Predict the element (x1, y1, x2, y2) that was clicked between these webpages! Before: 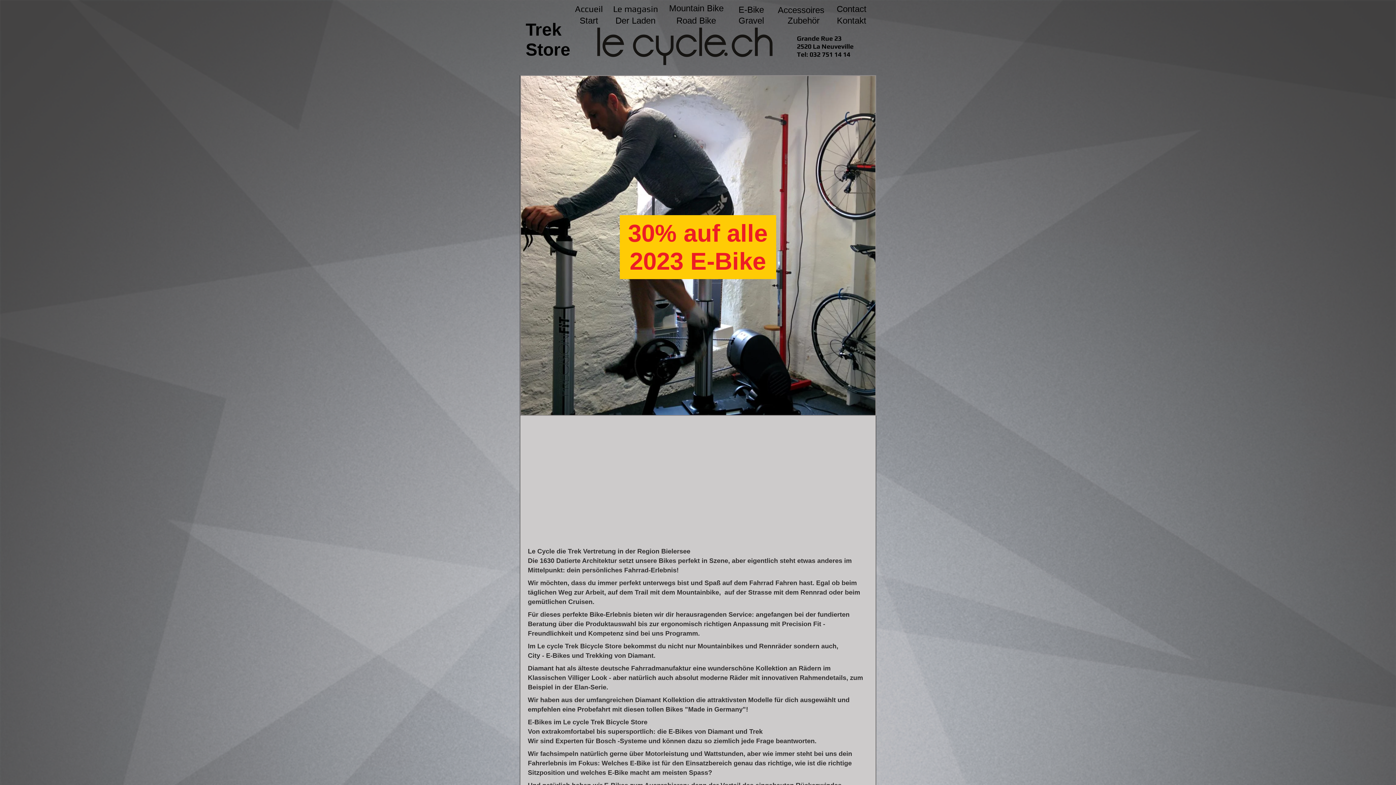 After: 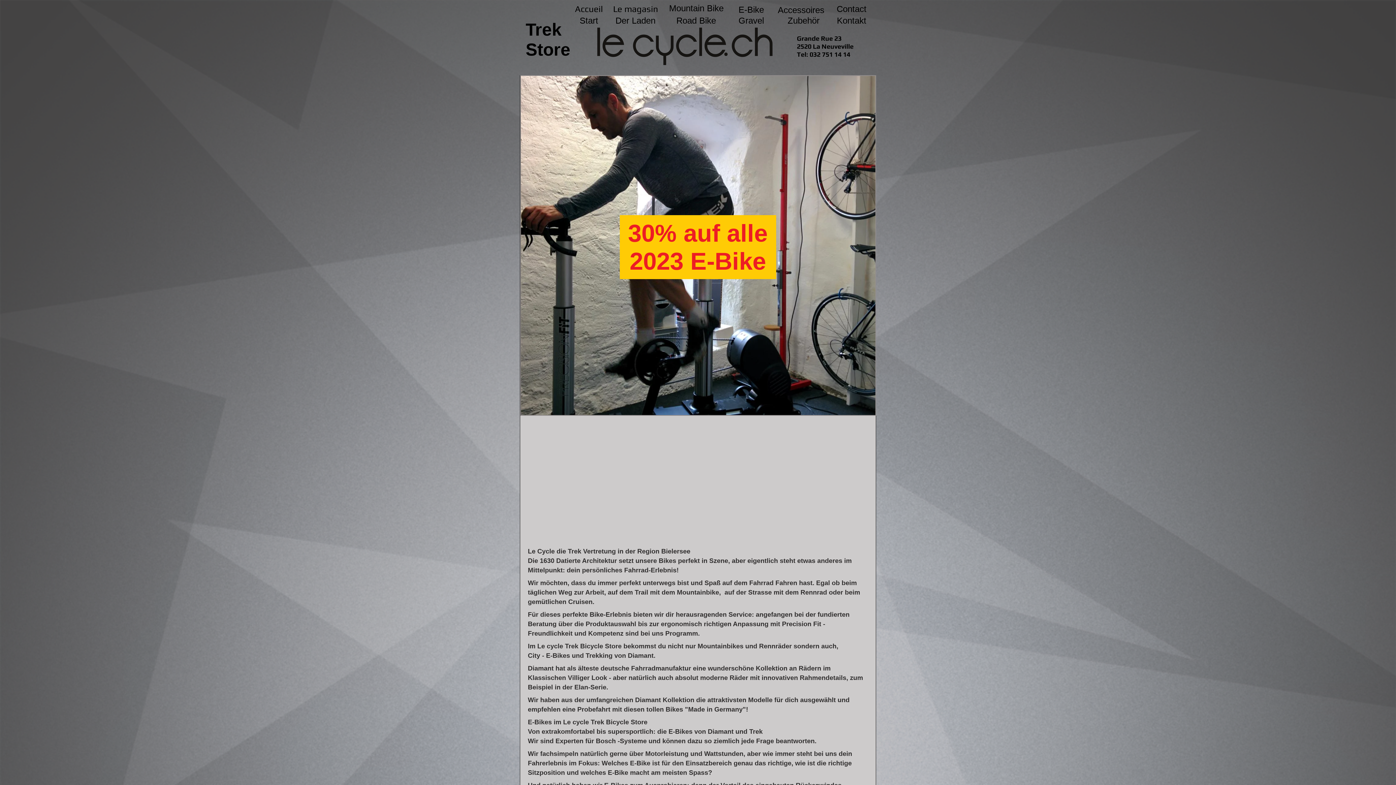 Action: bbox: (569, 15, 608, 25) label: Start